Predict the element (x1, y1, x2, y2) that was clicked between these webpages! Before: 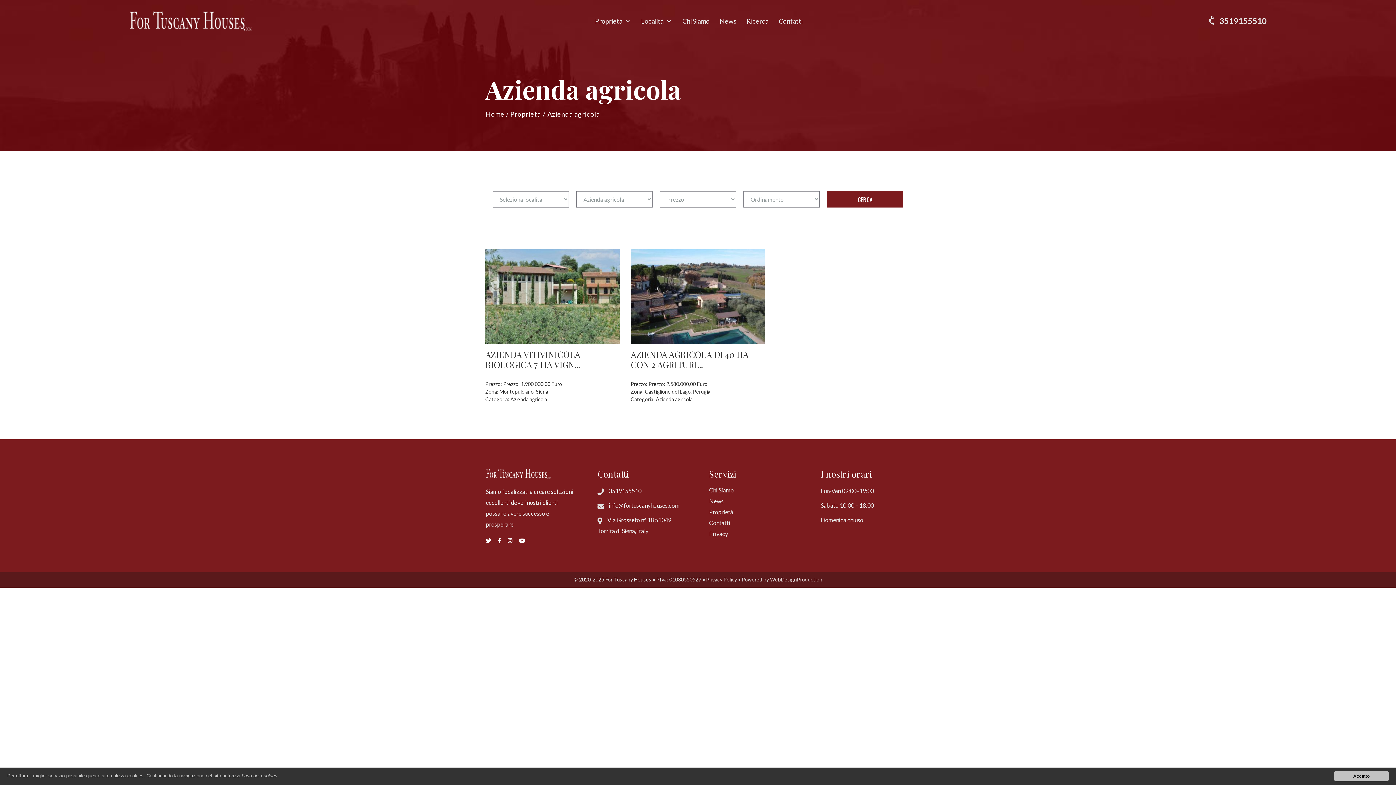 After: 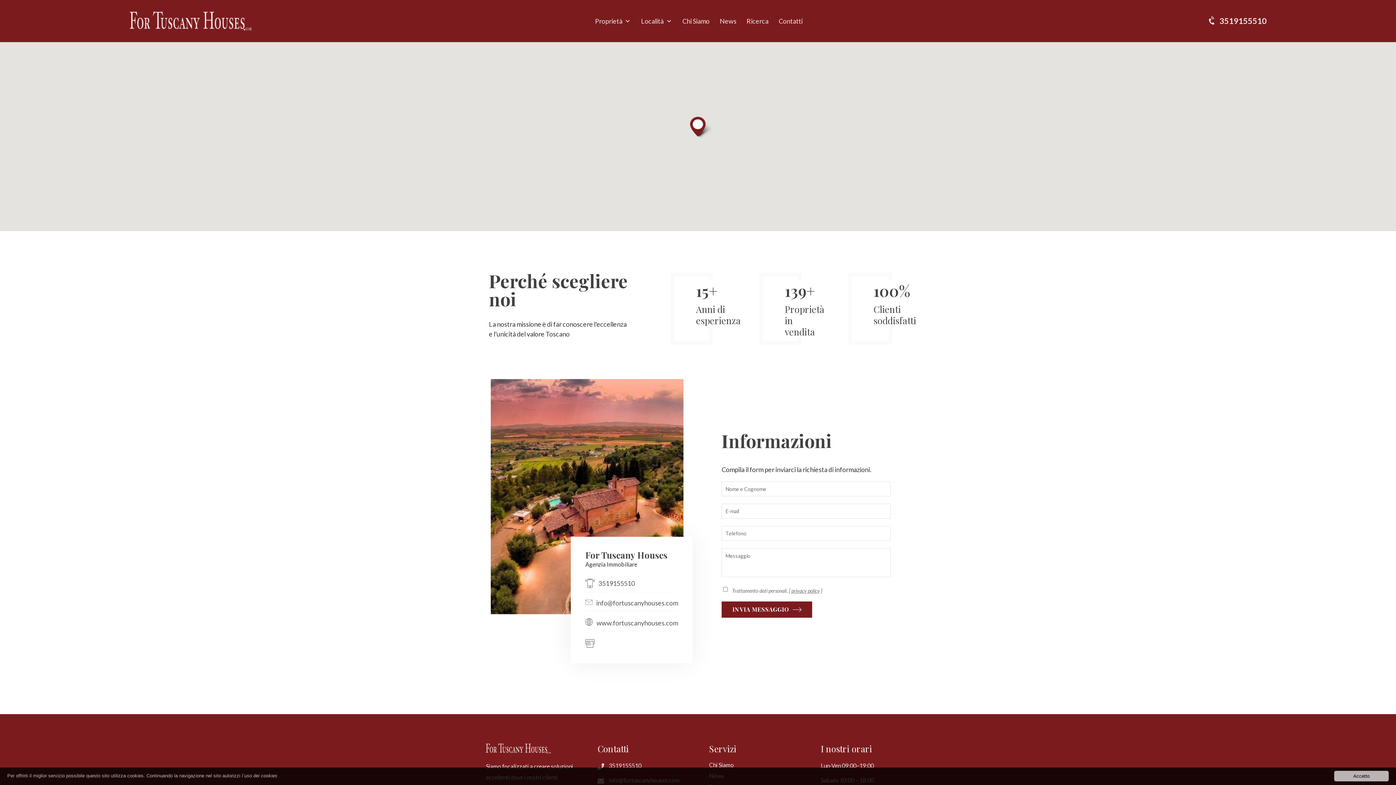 Action: bbox: (778, 11, 802, 30) label: Contatti